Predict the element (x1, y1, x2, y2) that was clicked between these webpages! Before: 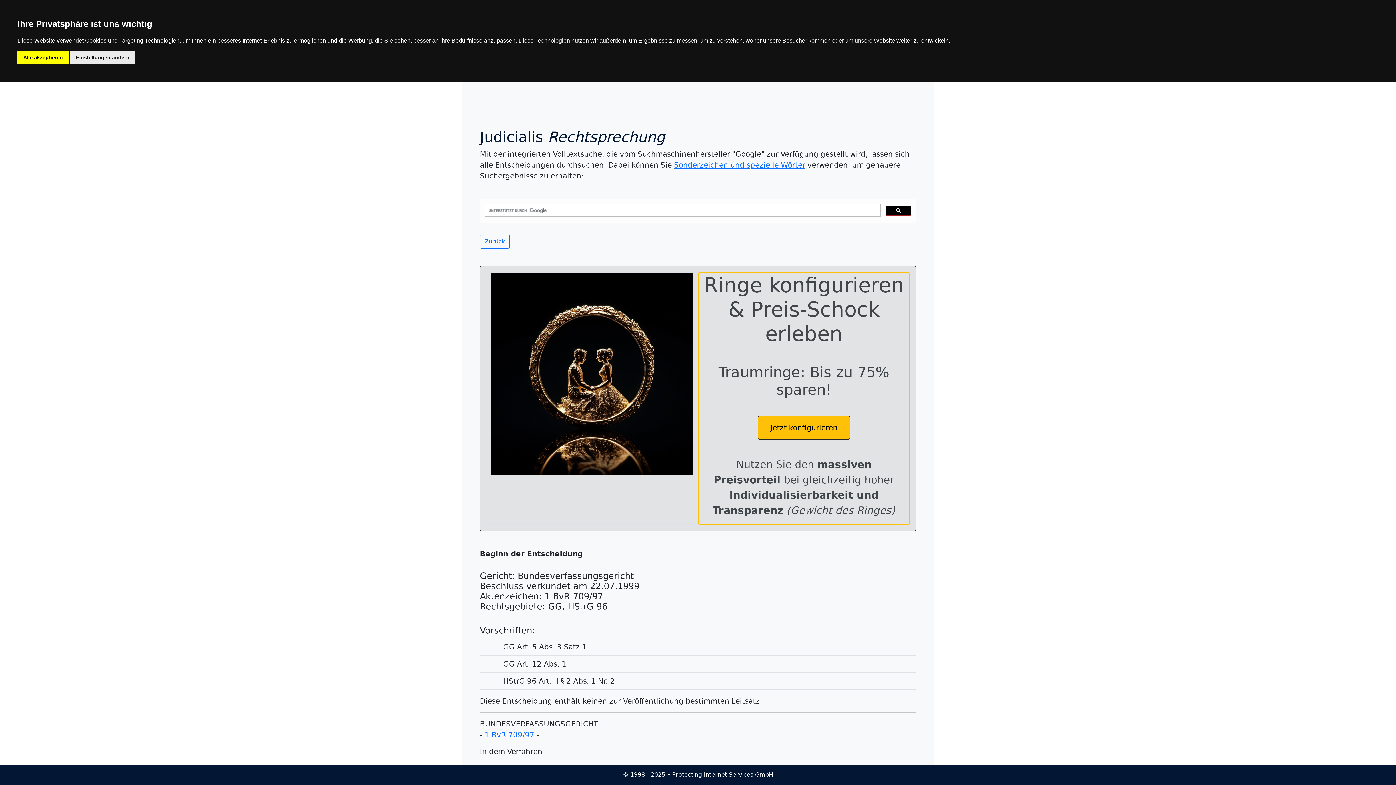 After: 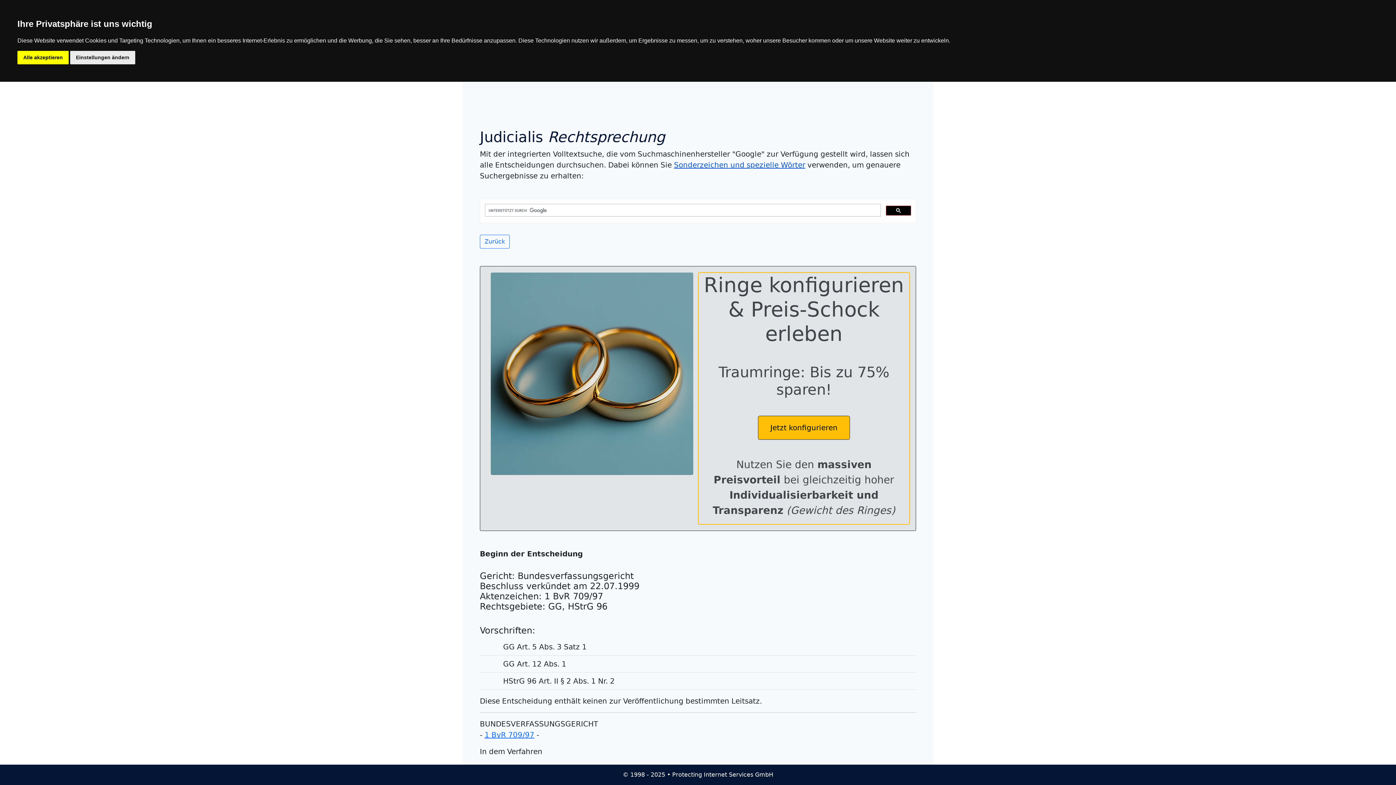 Action: bbox: (674, 160, 805, 169) label: Sonderzeichen und spezielle Wörter